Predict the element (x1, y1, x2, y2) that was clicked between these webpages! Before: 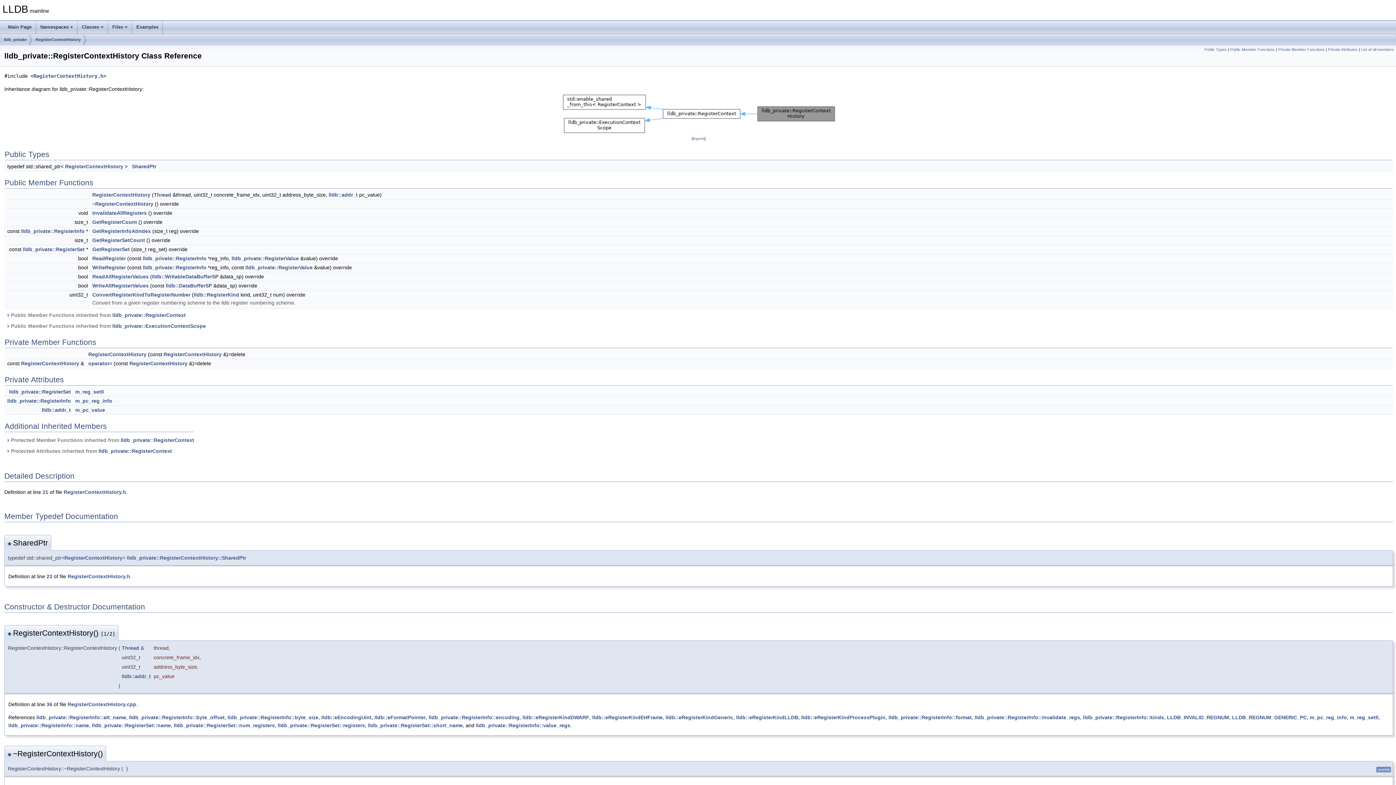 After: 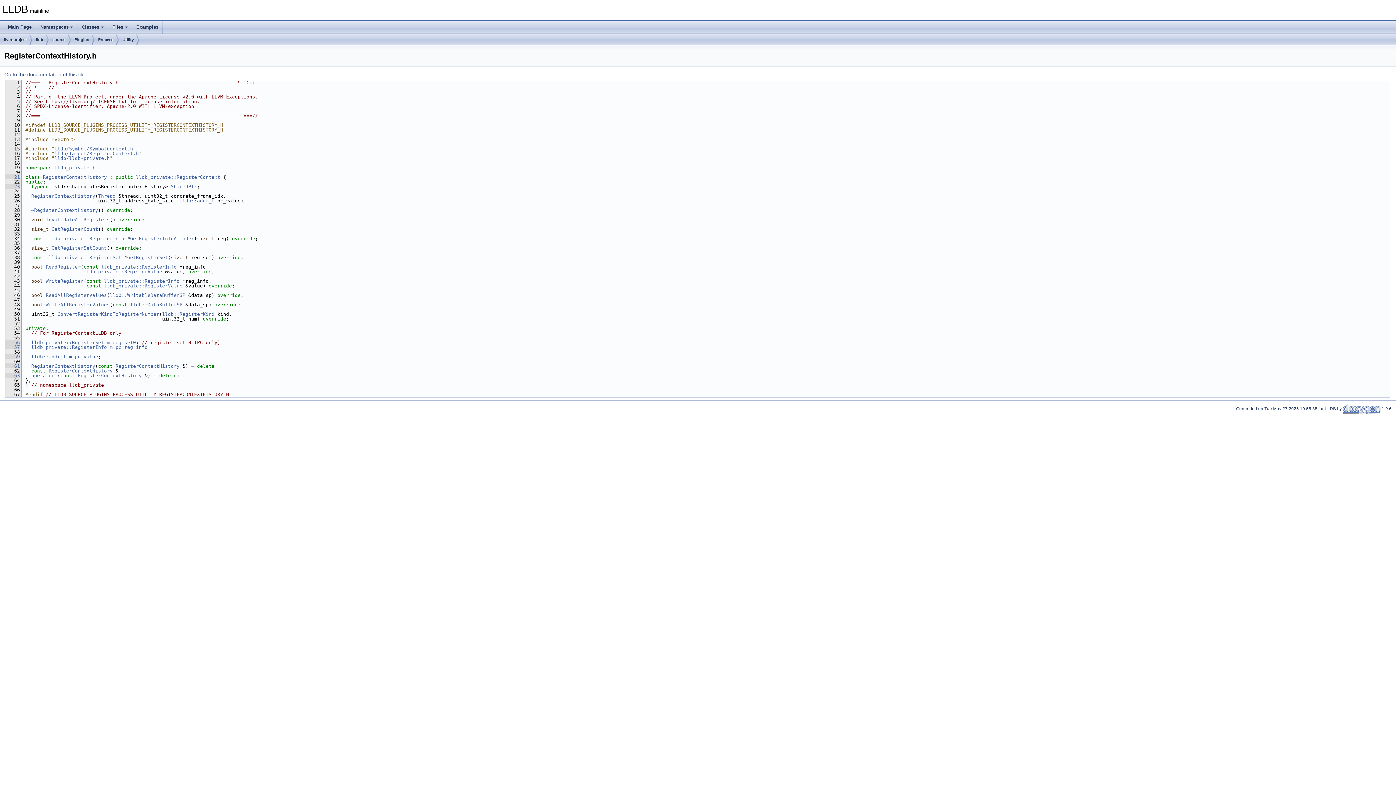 Action: label: 21 bbox: (42, 489, 48, 495)